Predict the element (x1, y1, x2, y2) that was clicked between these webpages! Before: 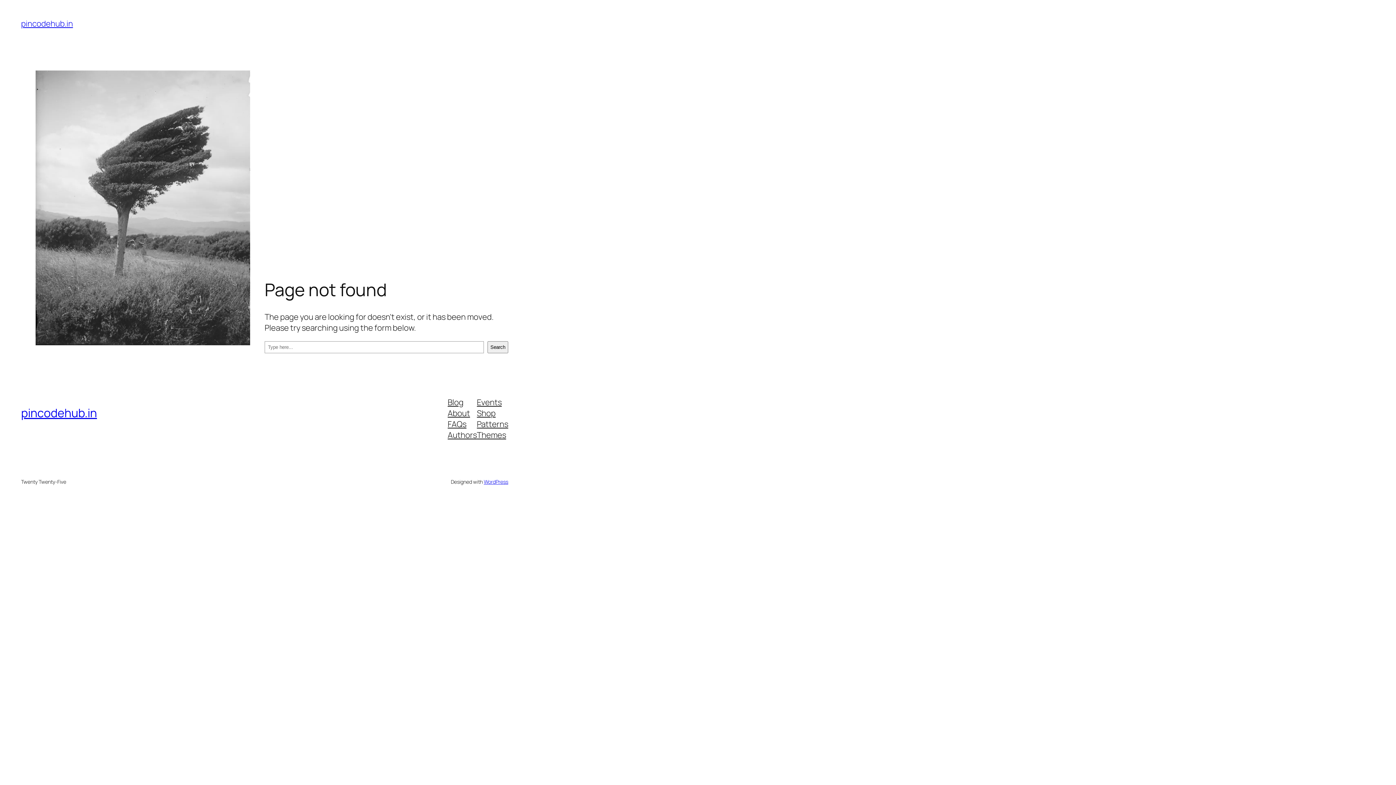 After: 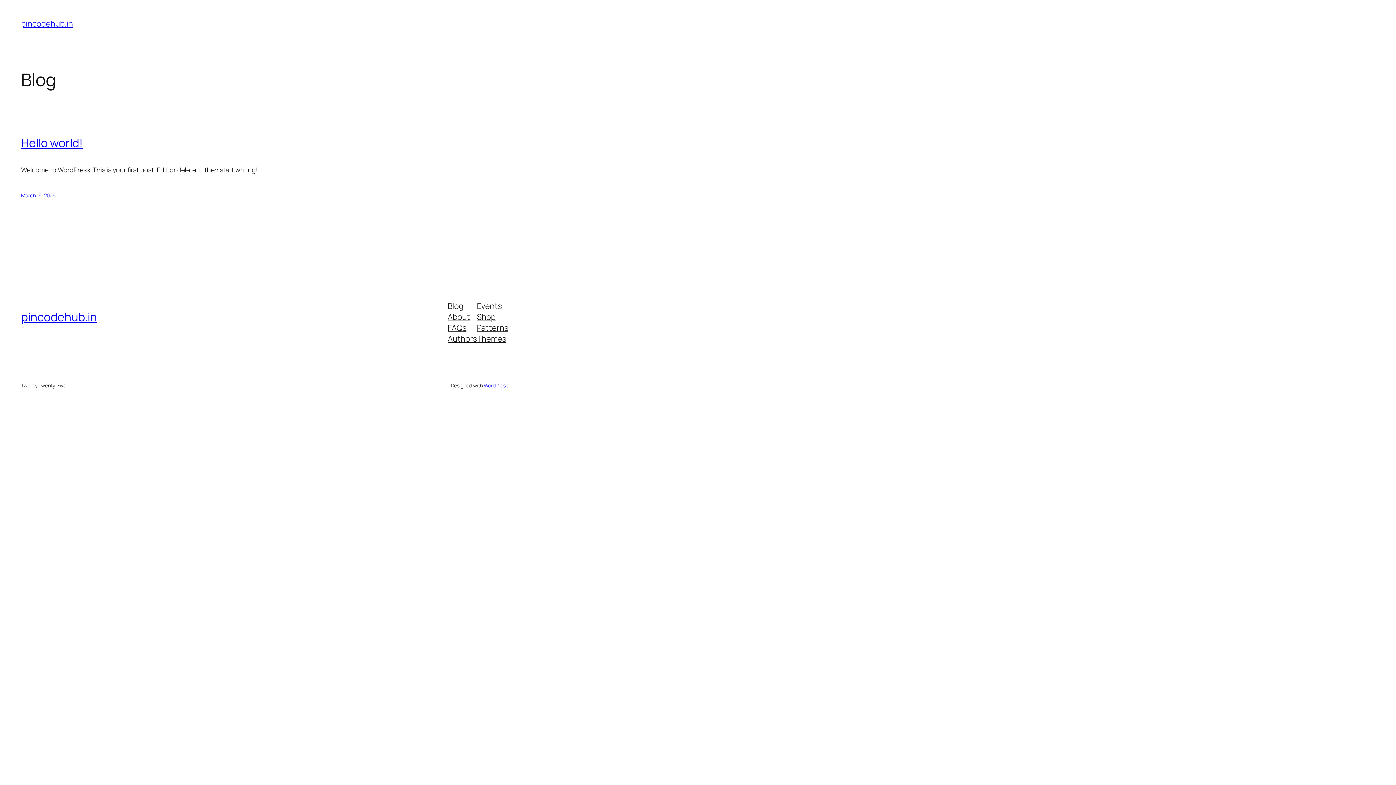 Action: bbox: (21, 405, 96, 421) label: pincodehub.in